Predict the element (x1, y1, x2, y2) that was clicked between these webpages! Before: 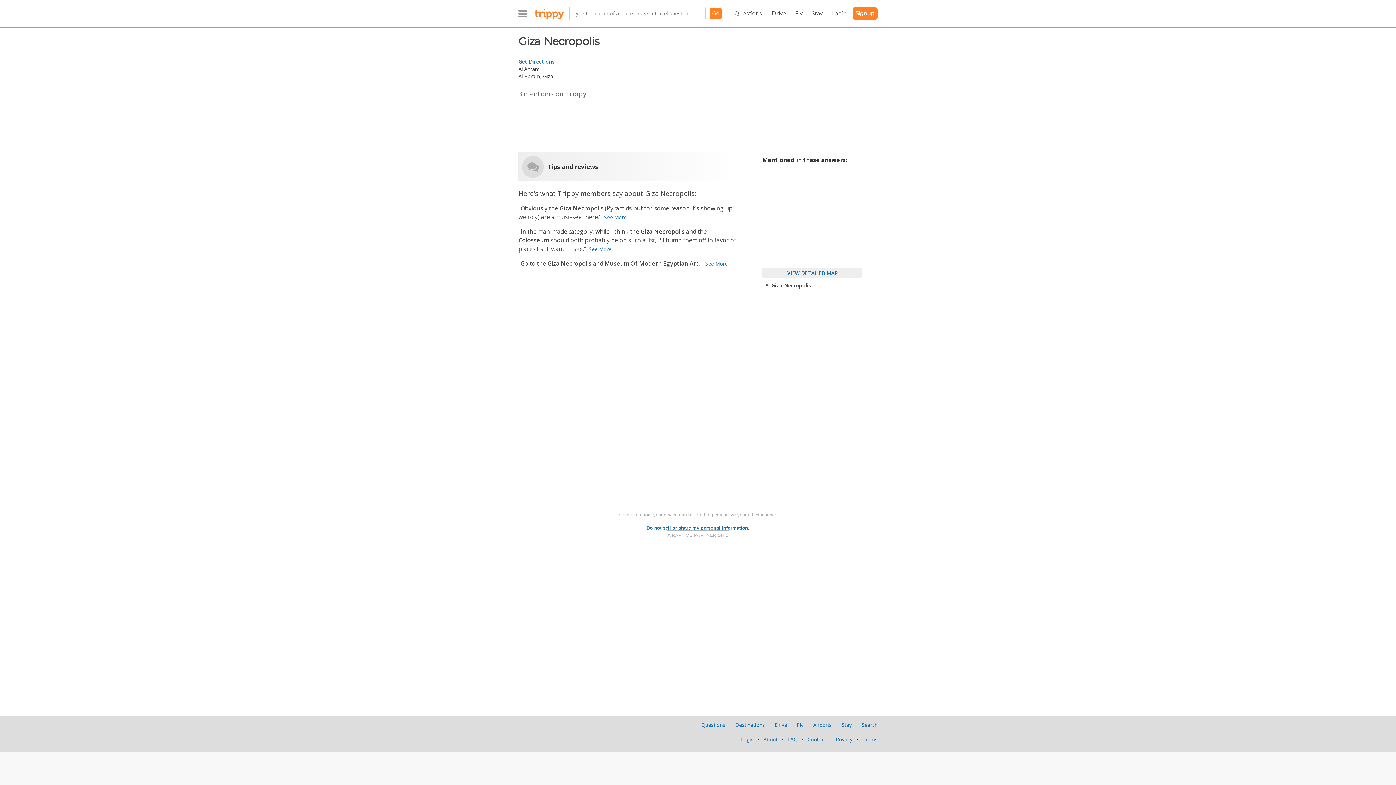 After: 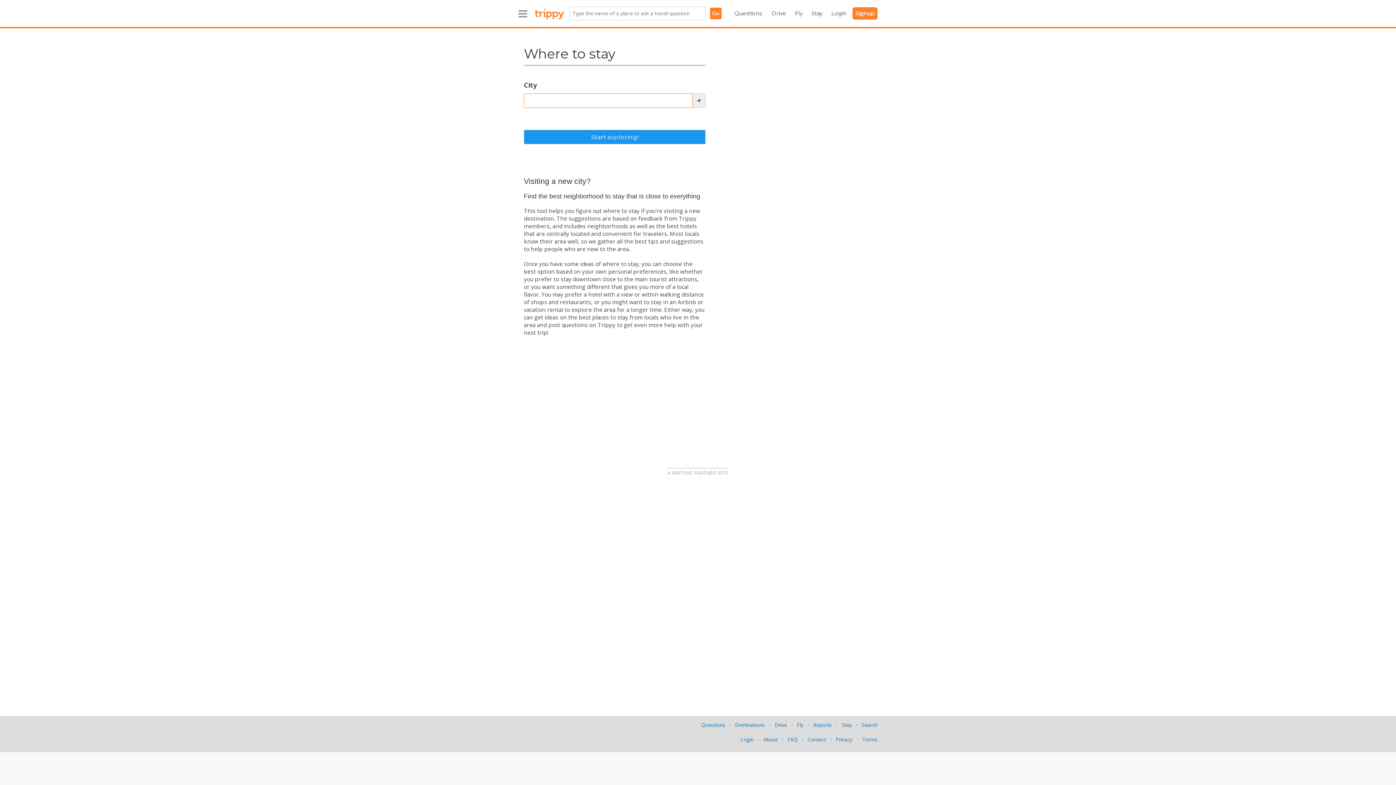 Action: bbox: (811, 10, 822, 16) label: Stay